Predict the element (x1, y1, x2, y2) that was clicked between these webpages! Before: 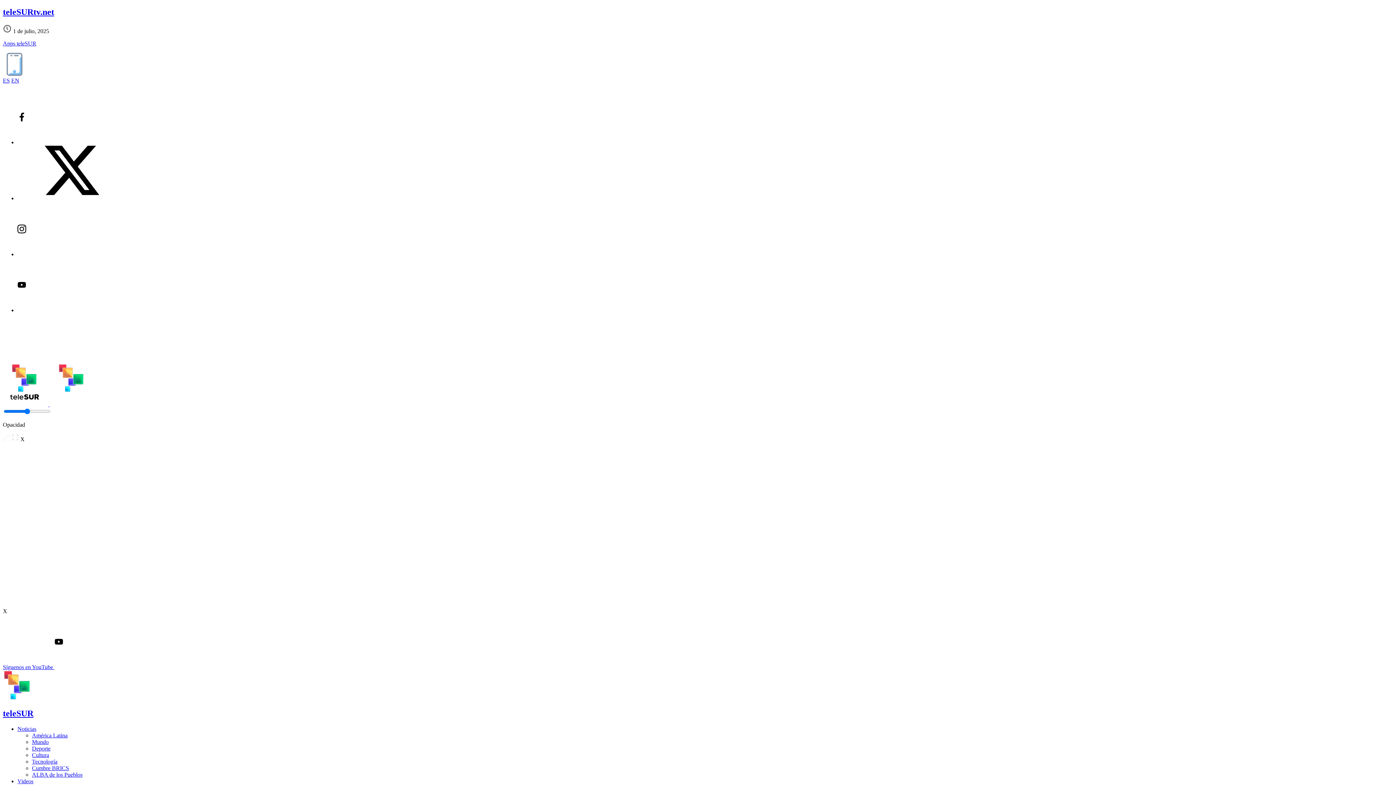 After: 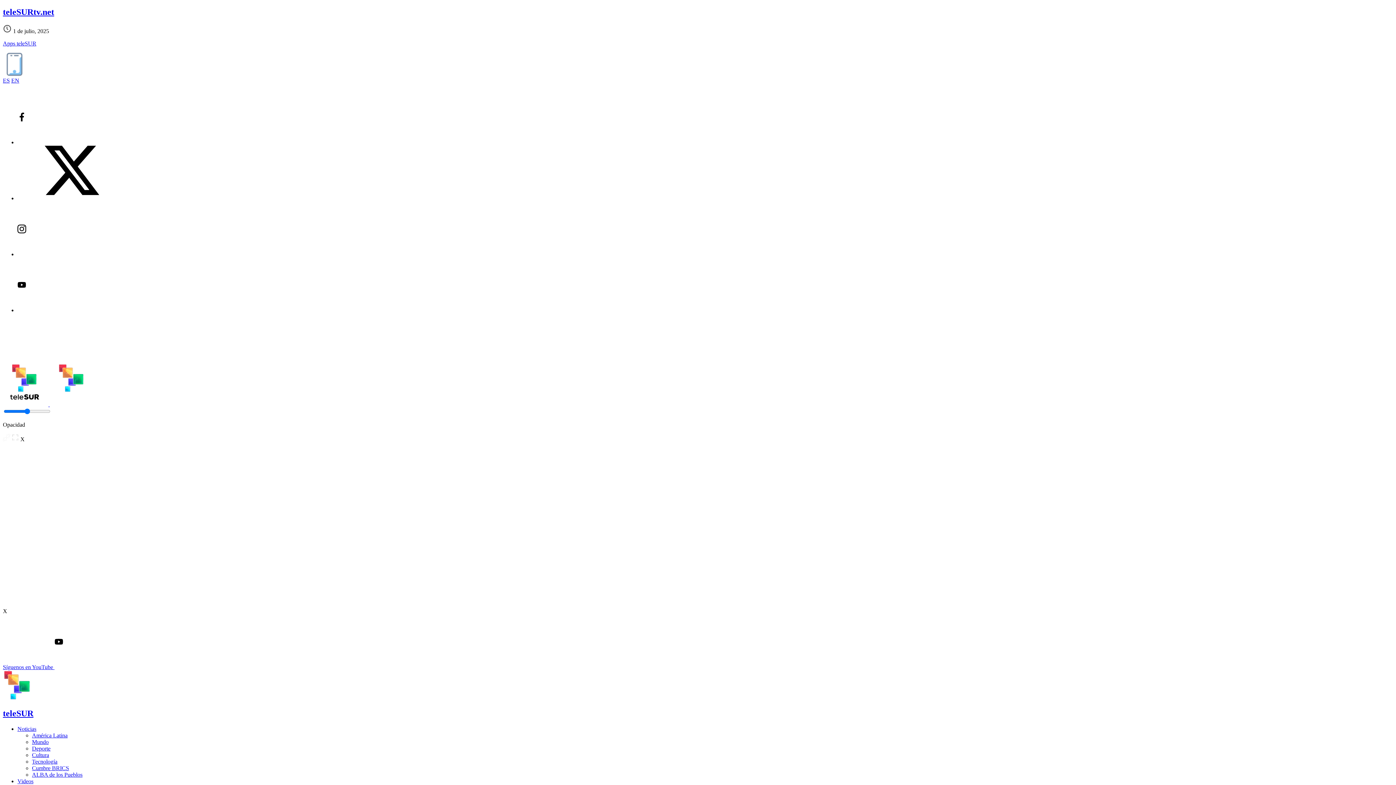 Action: bbox: (32, 758, 57, 765) label: Tecnología